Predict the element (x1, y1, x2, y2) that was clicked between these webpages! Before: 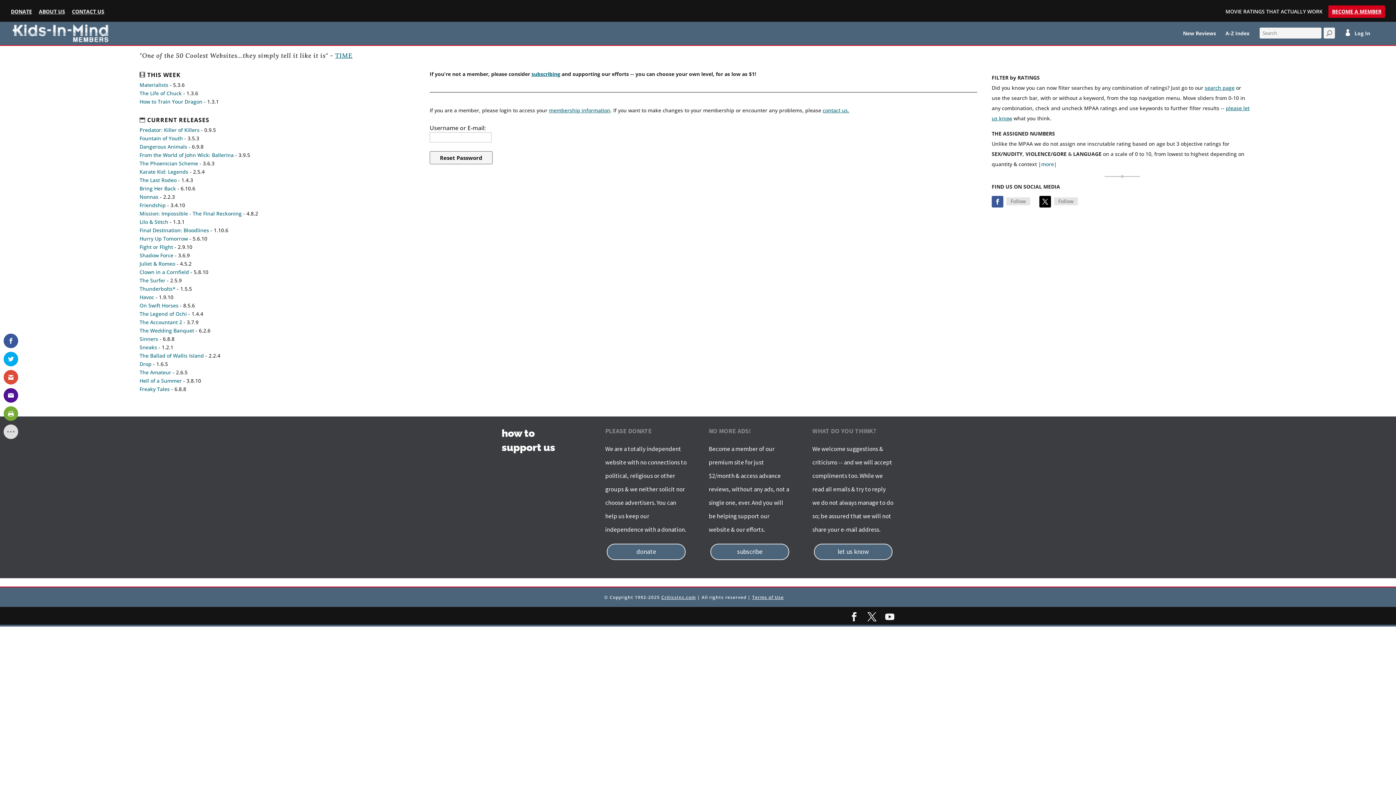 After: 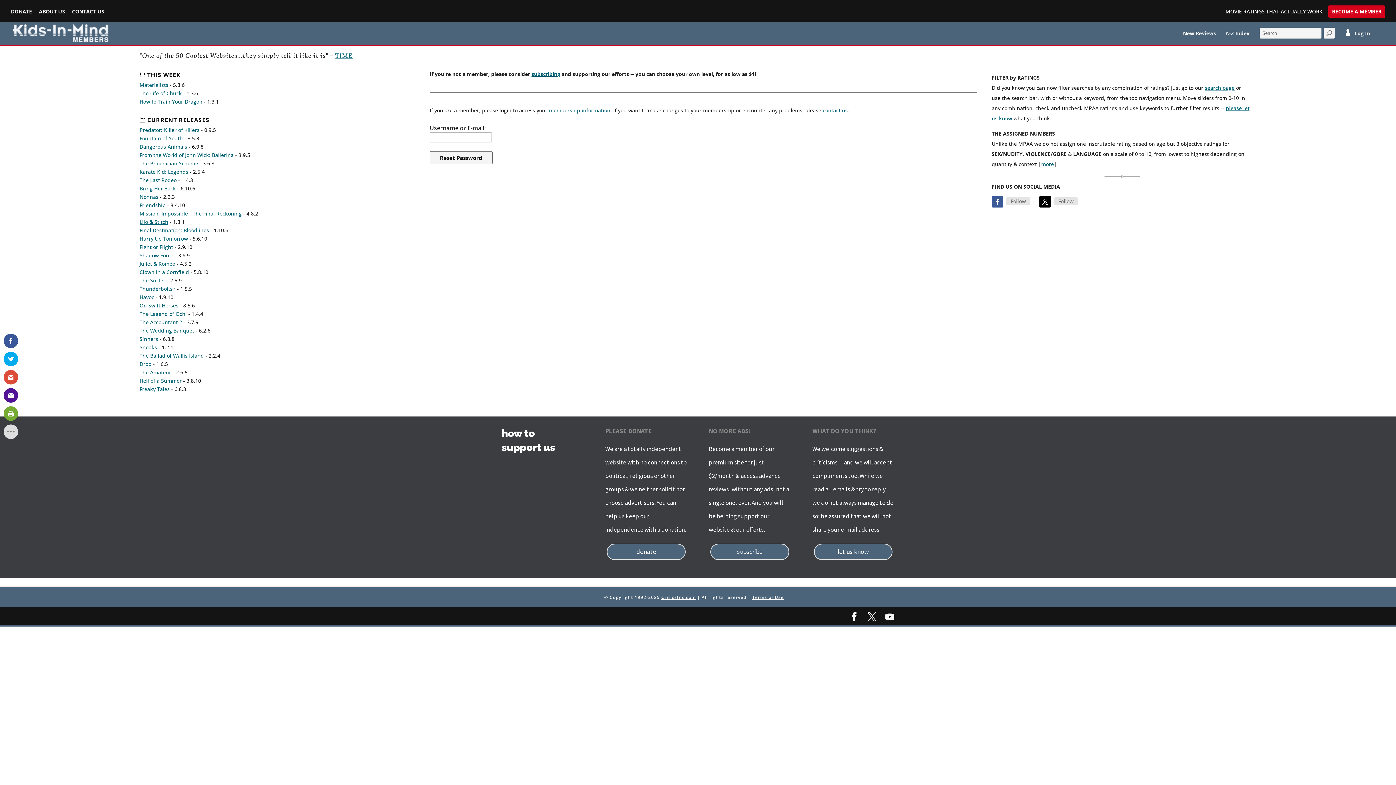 Action: bbox: (139, 218, 168, 225) label: Lilo & Stitch